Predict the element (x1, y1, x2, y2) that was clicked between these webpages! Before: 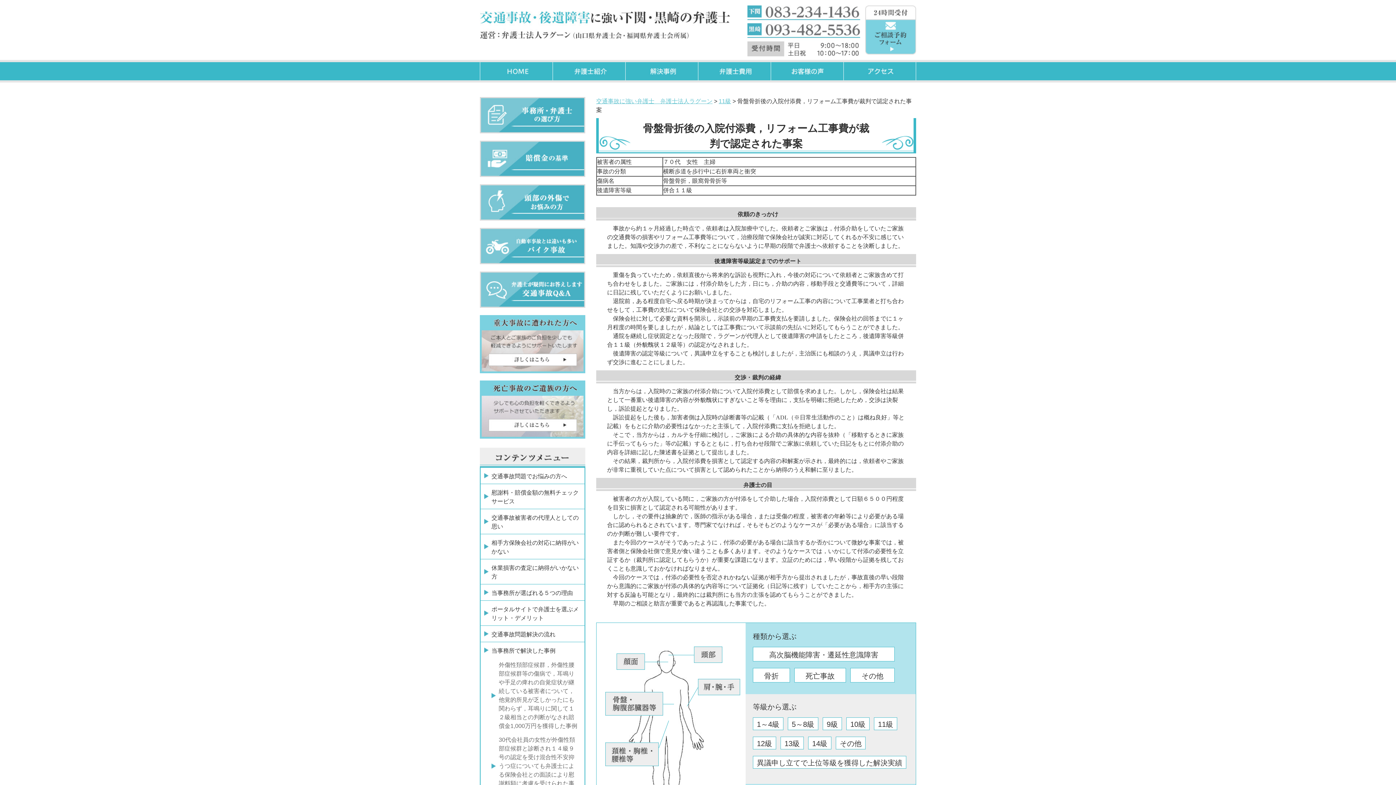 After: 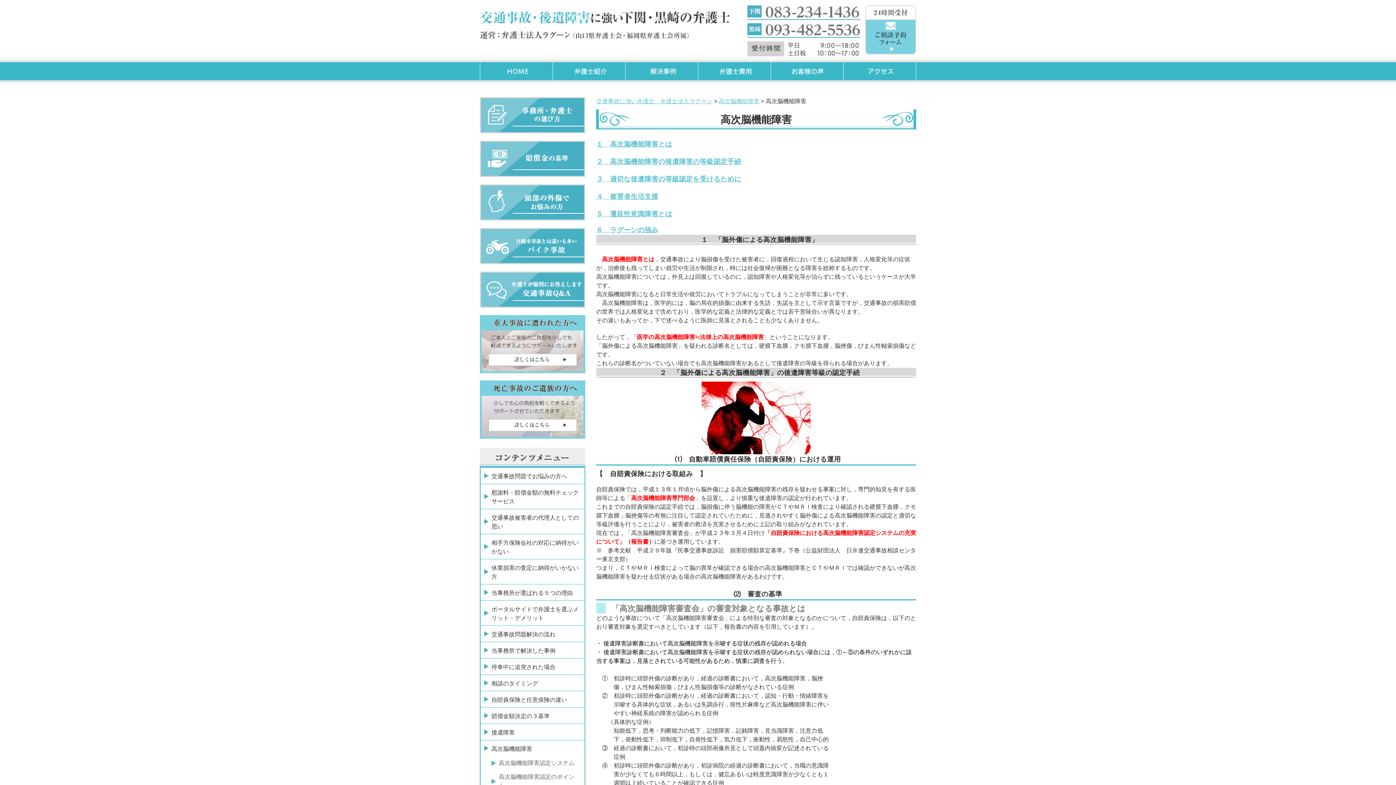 Action: bbox: (480, 185, 585, 191)